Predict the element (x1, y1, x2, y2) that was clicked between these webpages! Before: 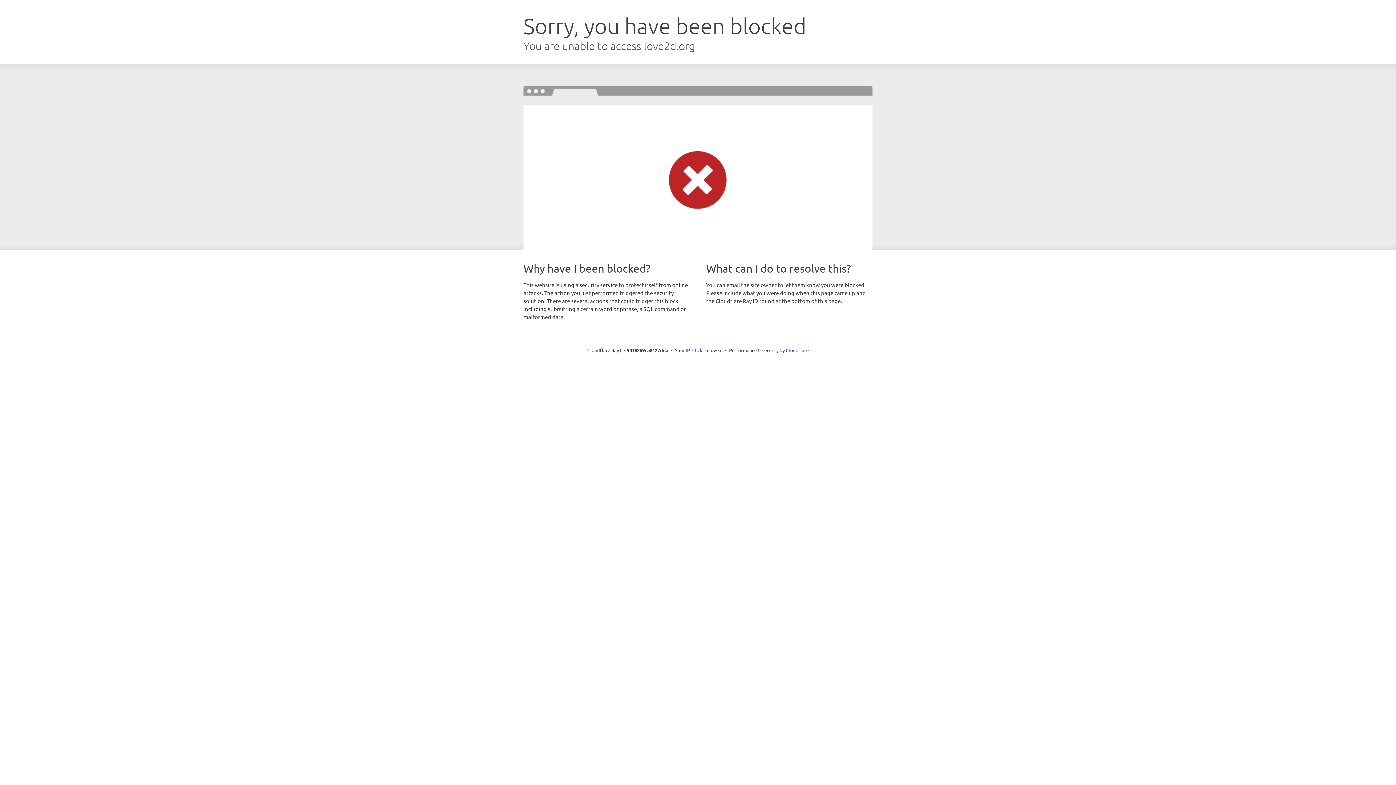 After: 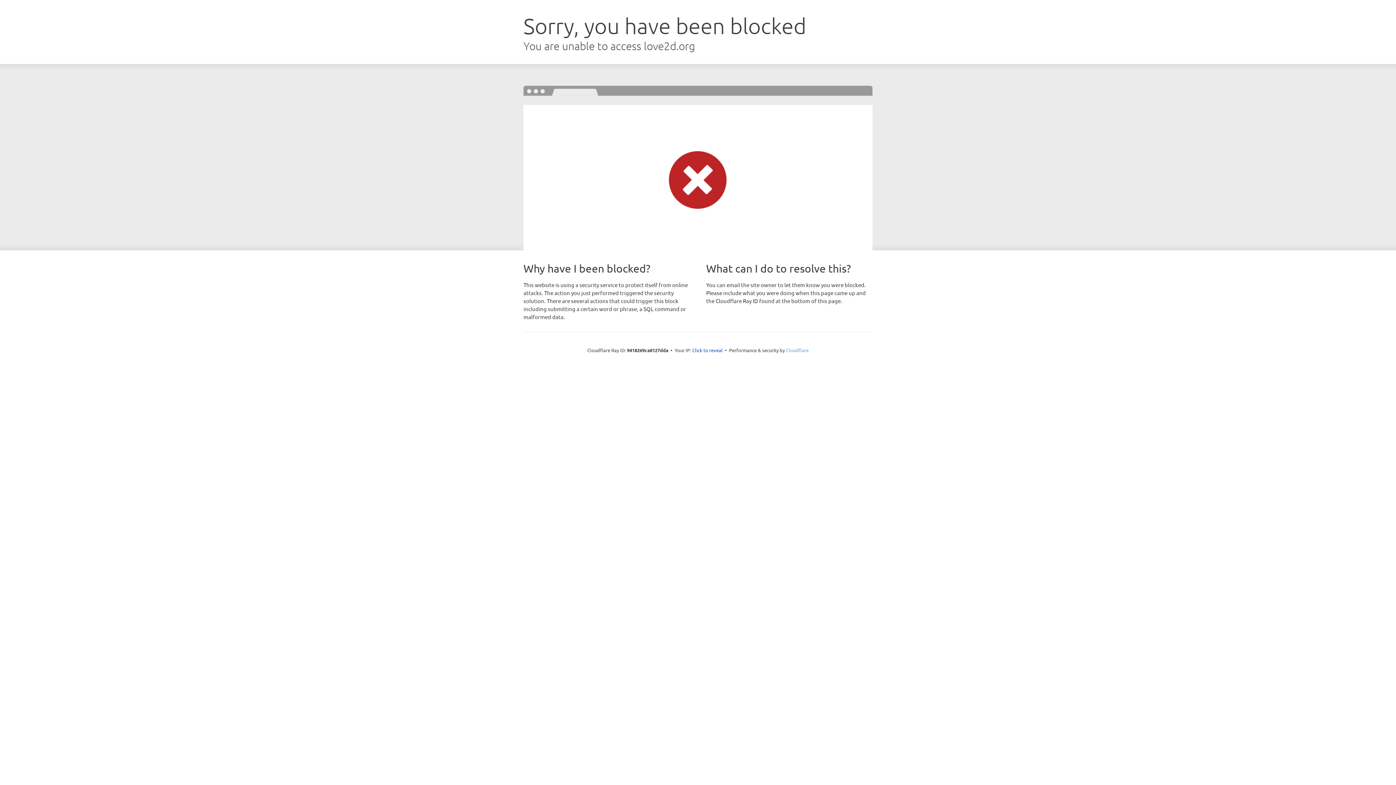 Action: bbox: (786, 347, 808, 353) label: Cloudflare